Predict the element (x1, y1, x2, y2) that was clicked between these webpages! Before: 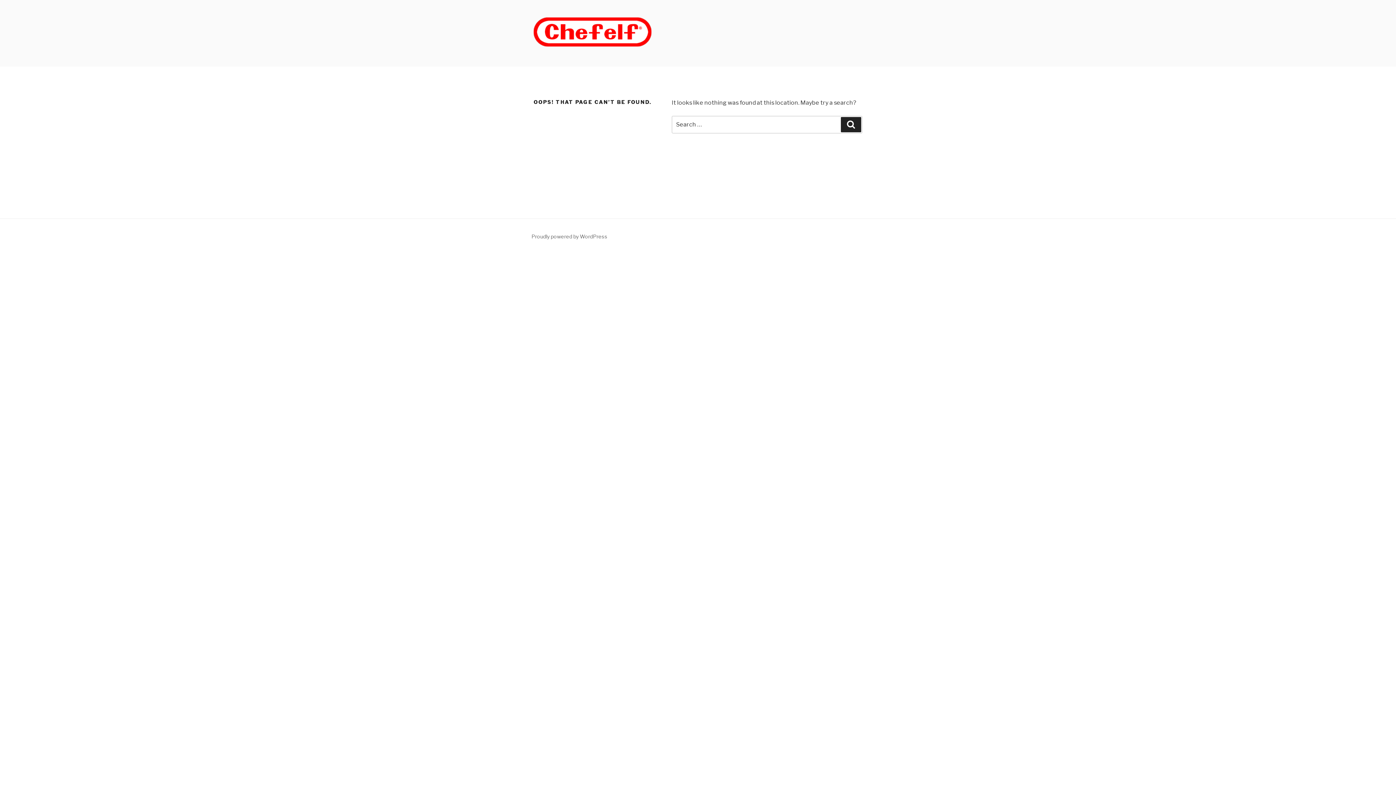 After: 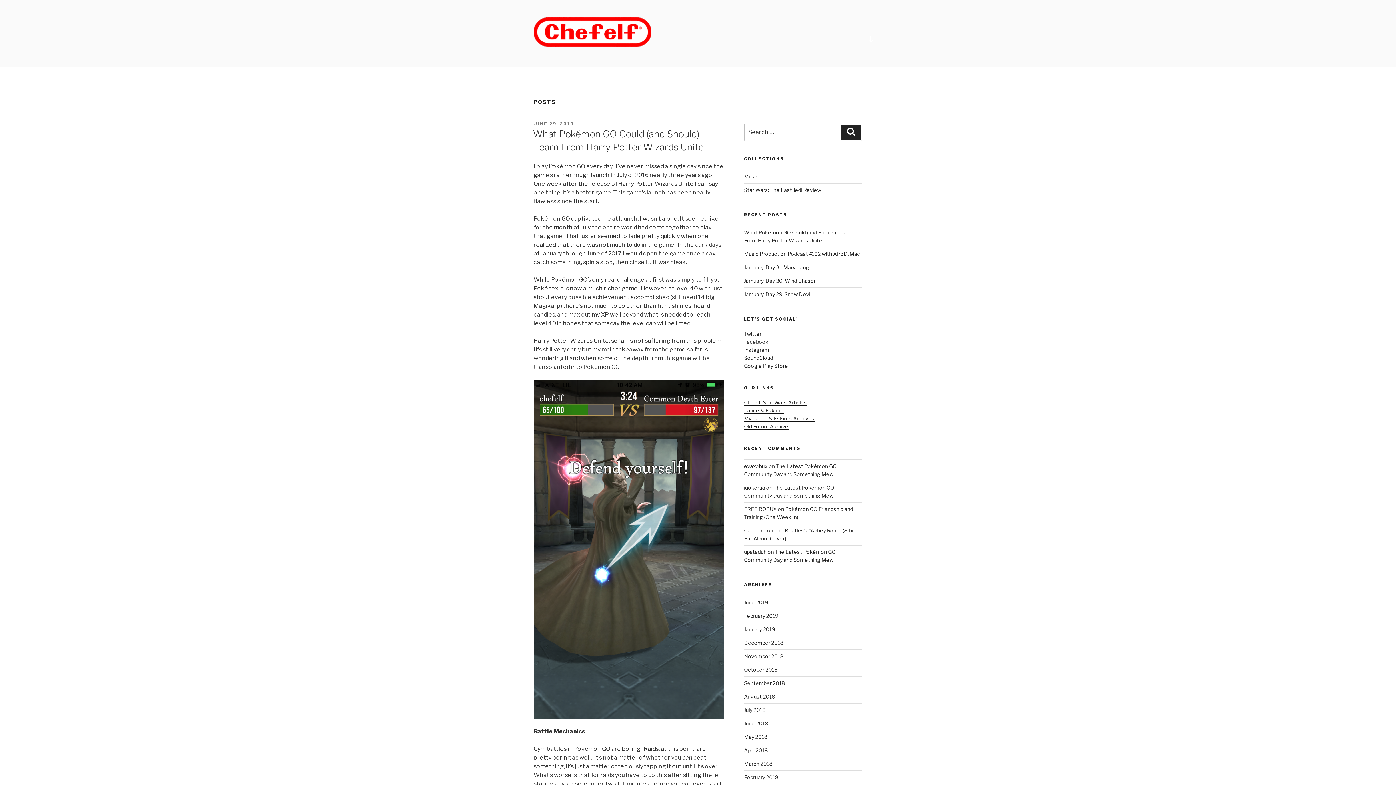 Action: bbox: (533, 17, 663, 49)